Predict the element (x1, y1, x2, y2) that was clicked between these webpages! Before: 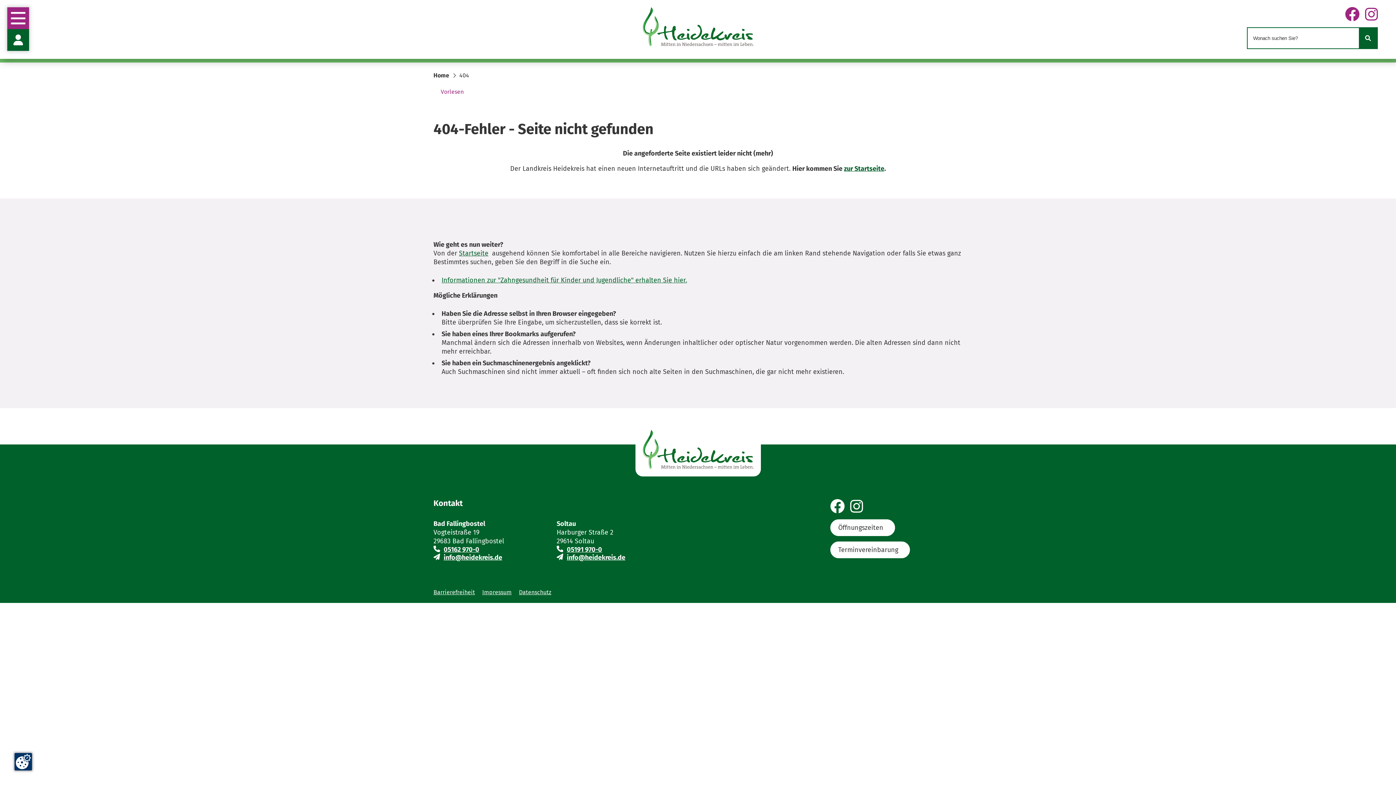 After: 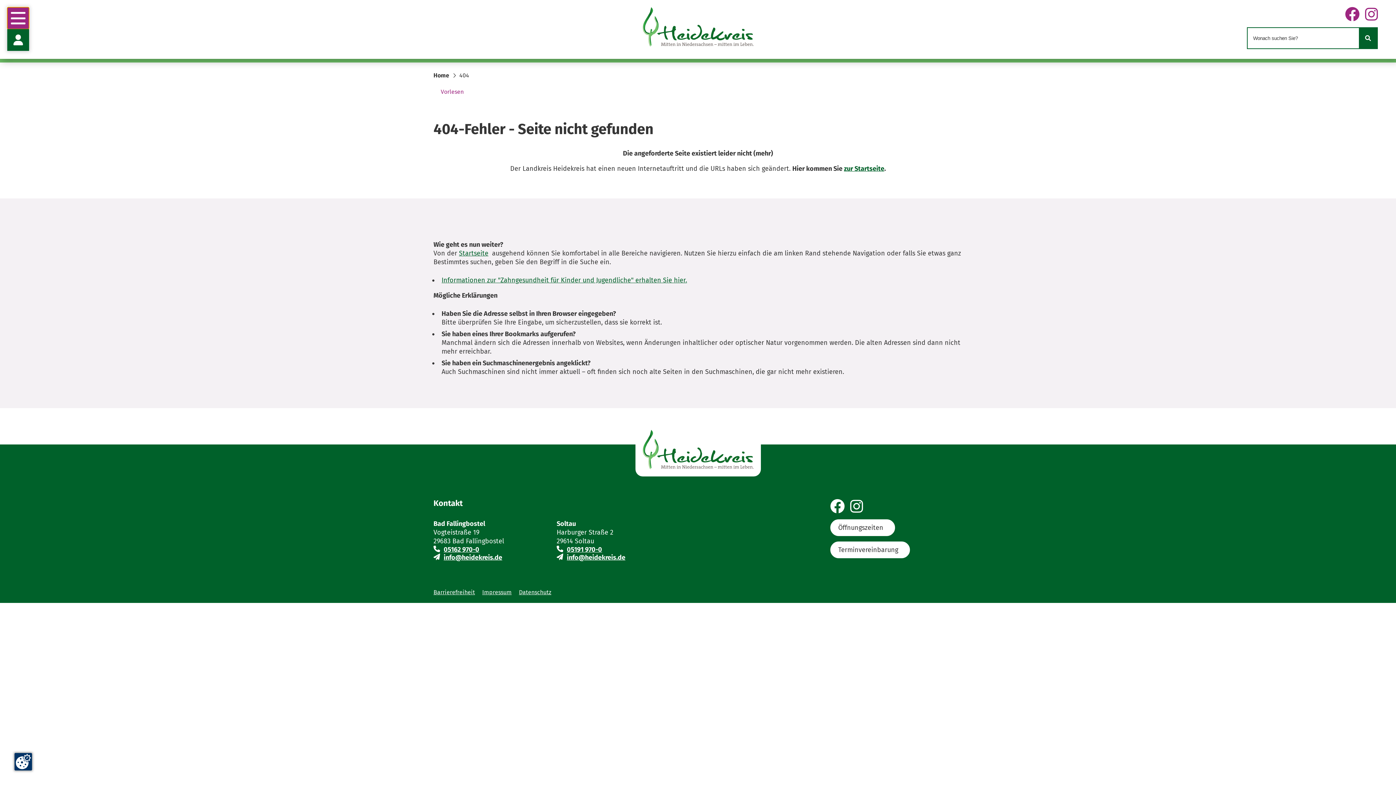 Action: label: Hauptmenü bbox: (7, 7, 29, 29)